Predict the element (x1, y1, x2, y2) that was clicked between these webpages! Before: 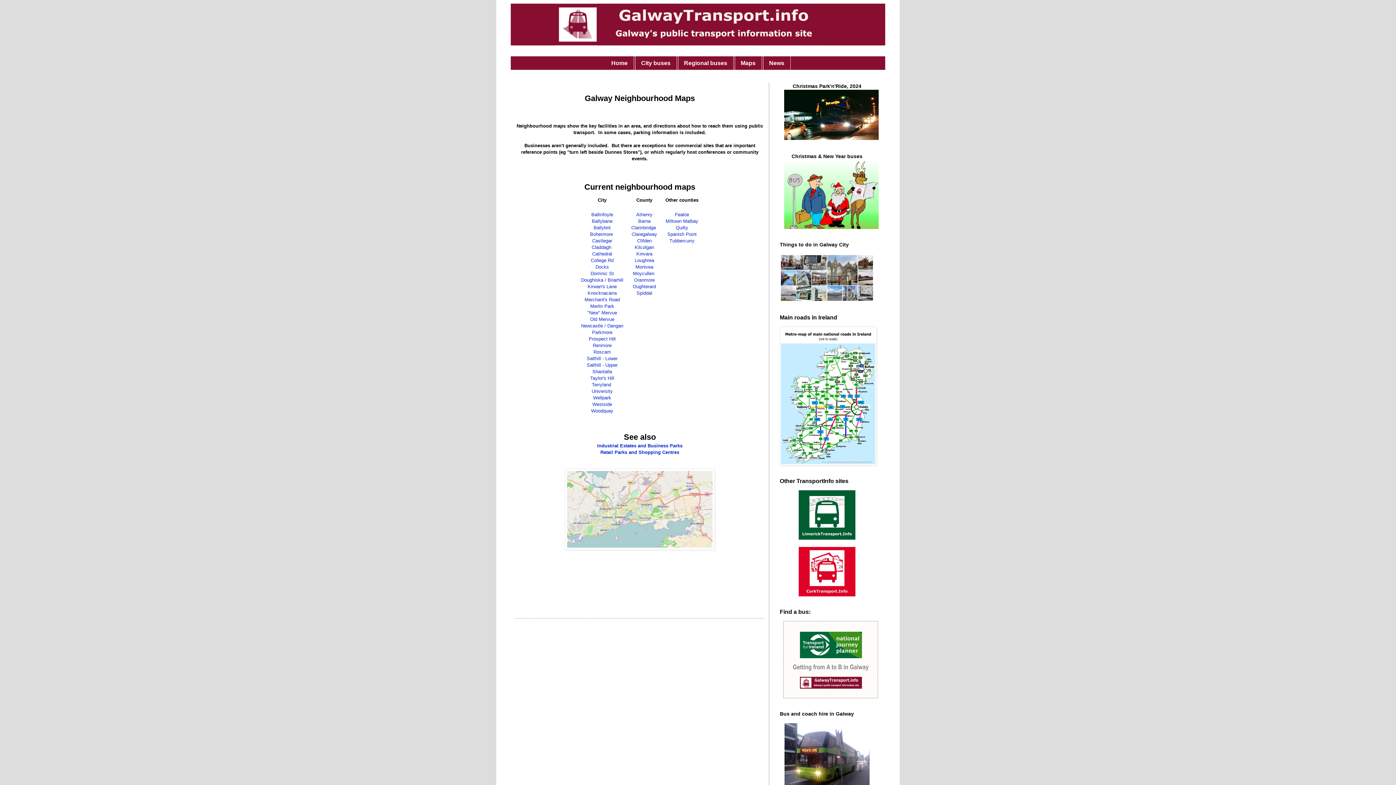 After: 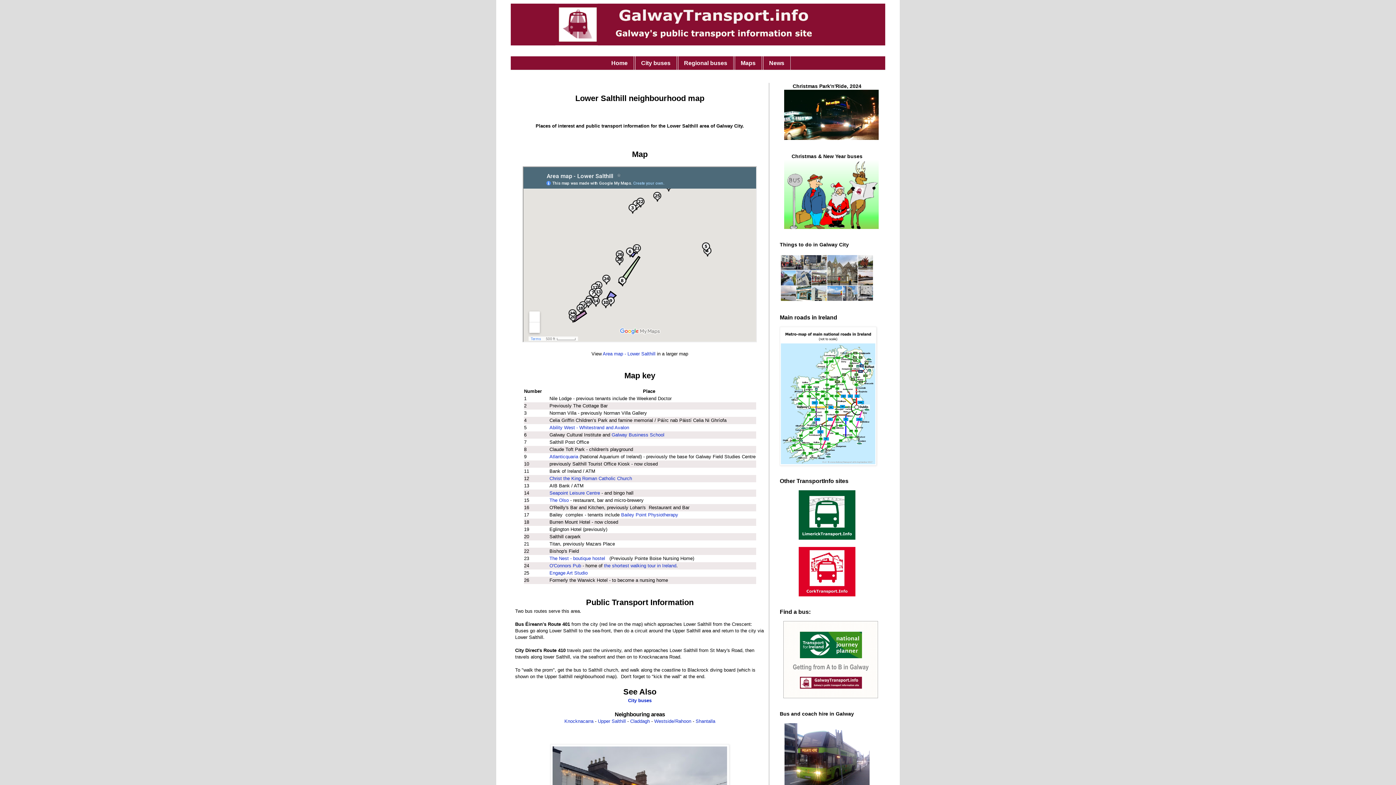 Action: label: Salthill - Lower bbox: (586, 356, 617, 361)